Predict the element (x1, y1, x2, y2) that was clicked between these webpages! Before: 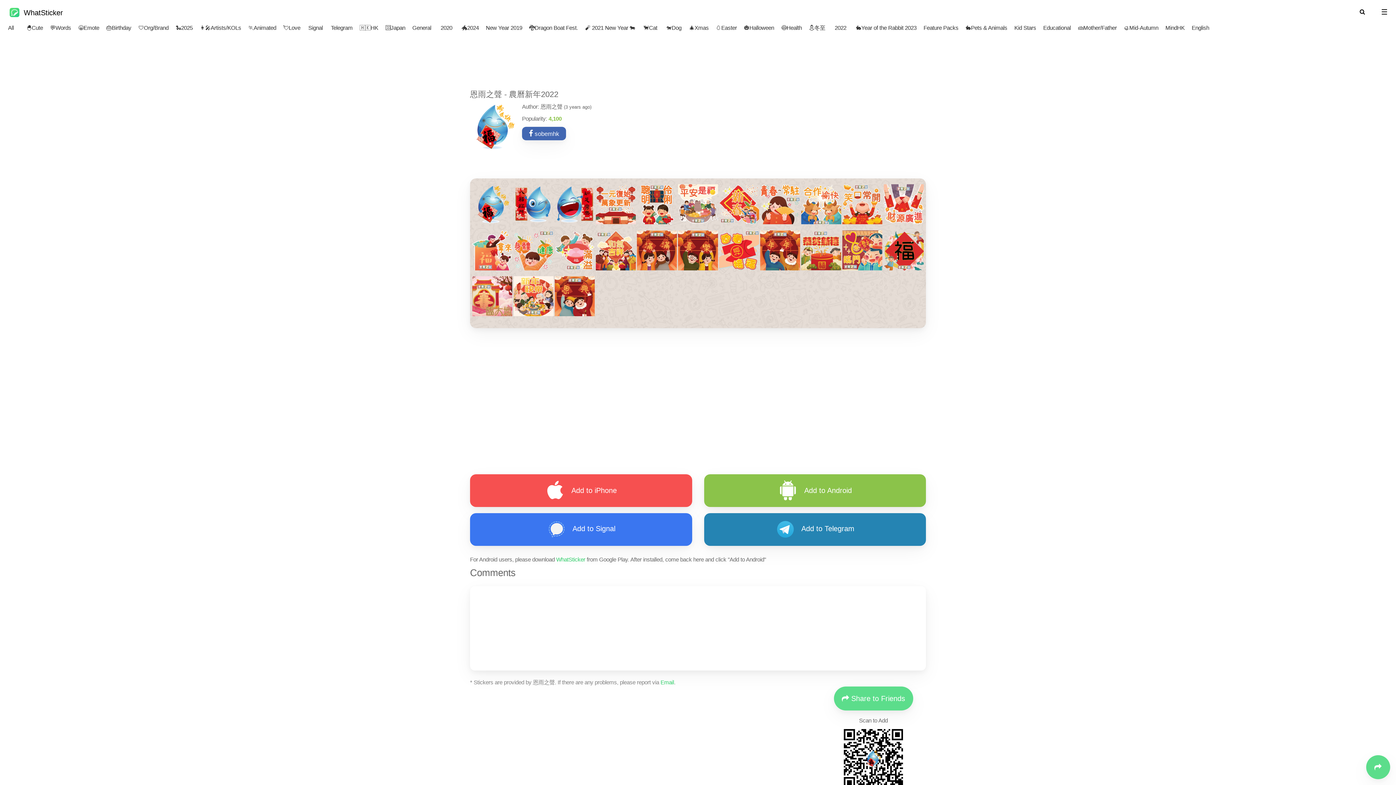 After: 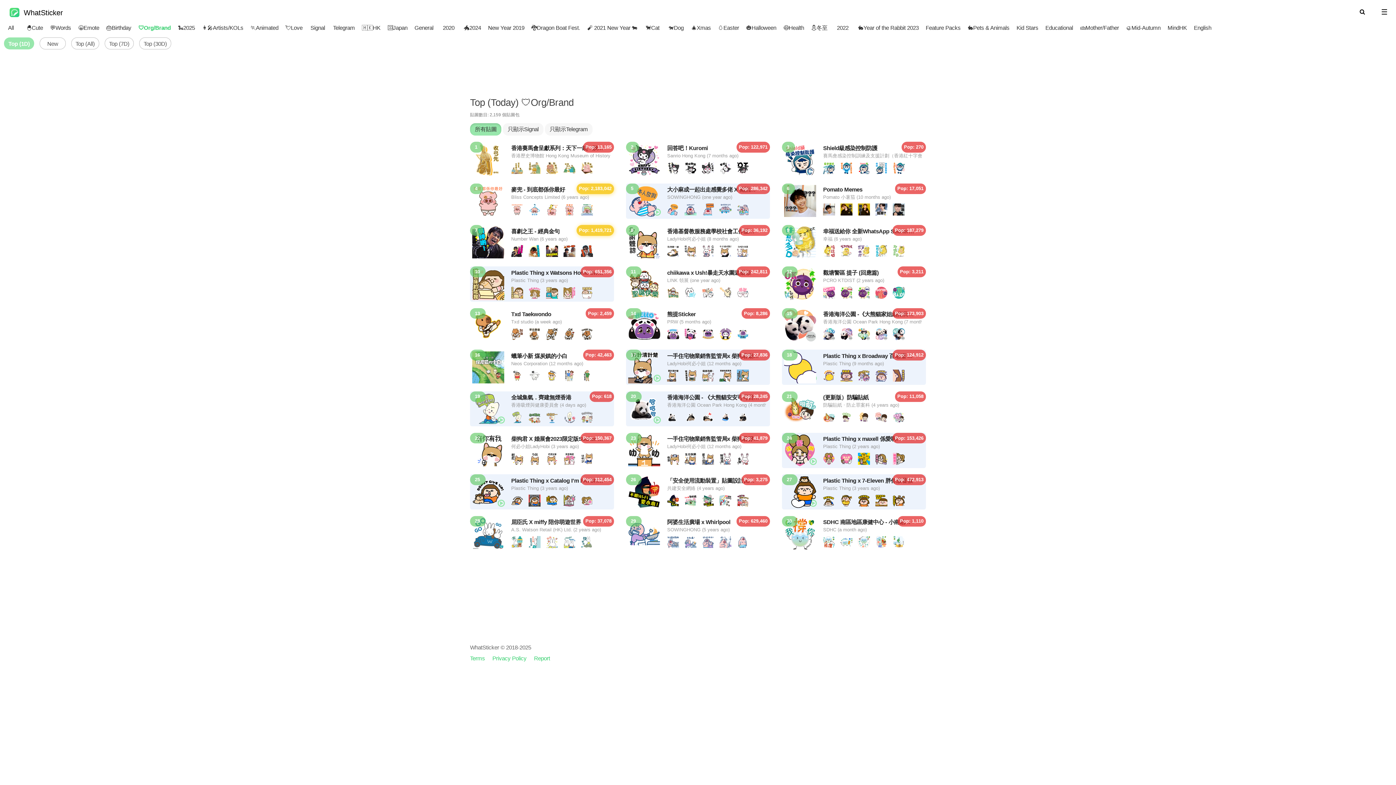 Action: label: 🛡️Org/Brand bbox: (123, 18, 155, 32)